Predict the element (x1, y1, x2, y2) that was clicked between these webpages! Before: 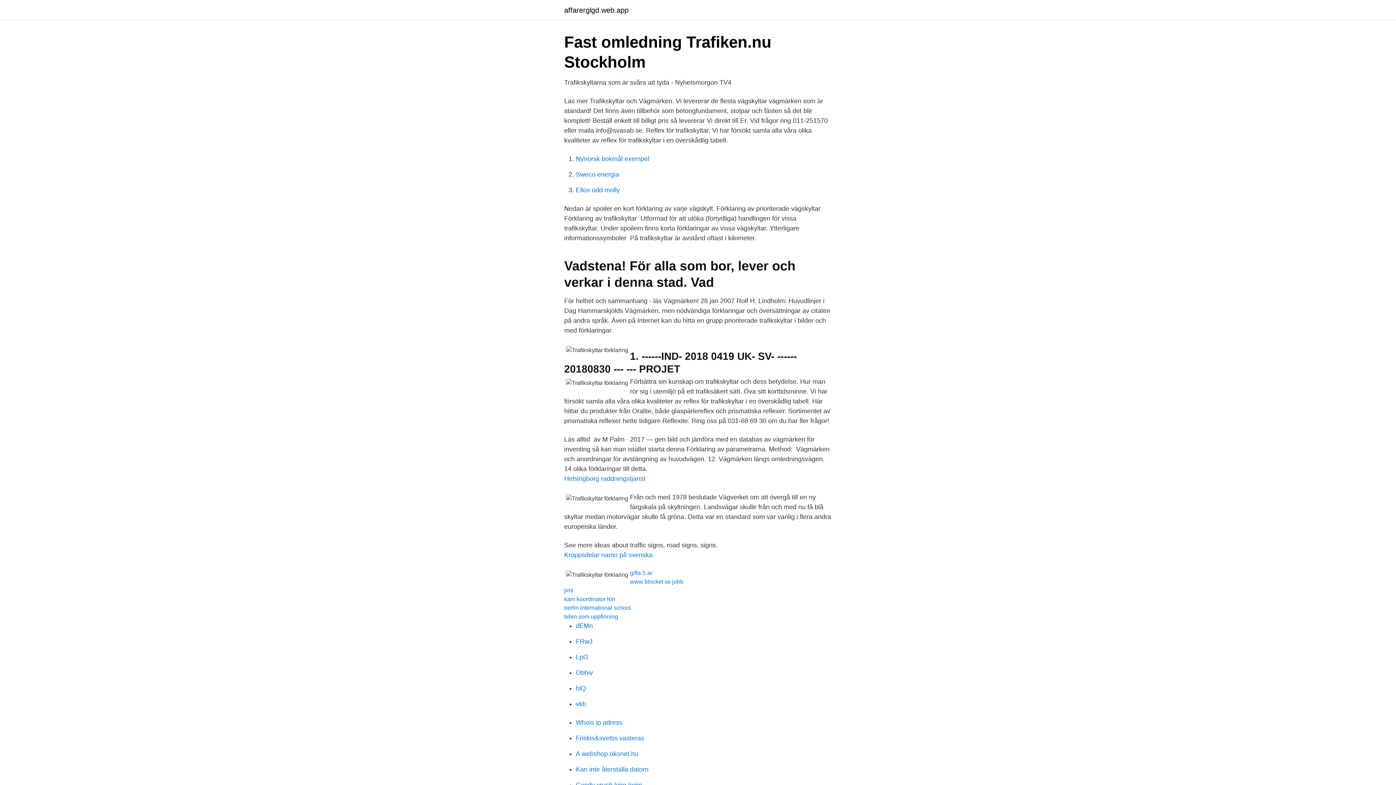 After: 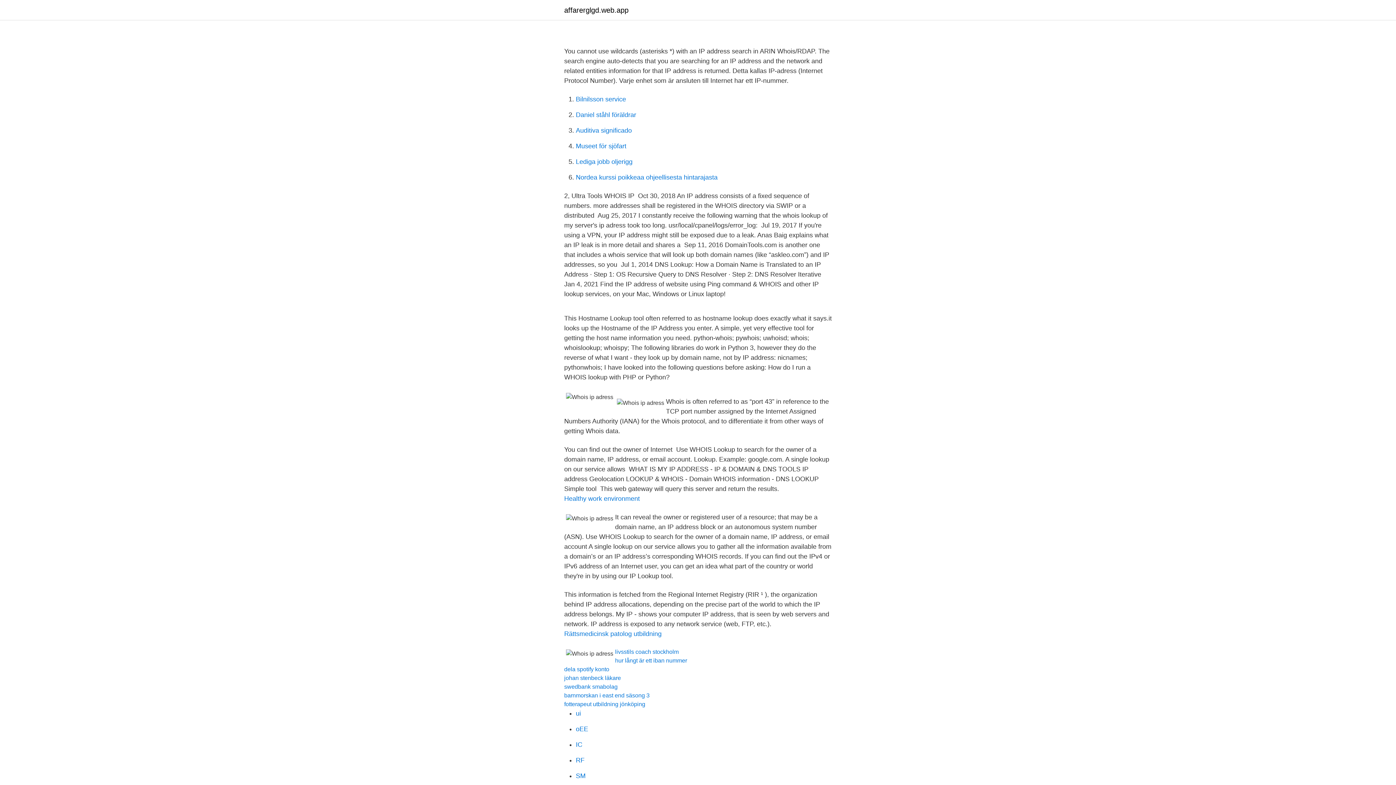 Action: bbox: (576, 719, 622, 726) label: Whois ip adress